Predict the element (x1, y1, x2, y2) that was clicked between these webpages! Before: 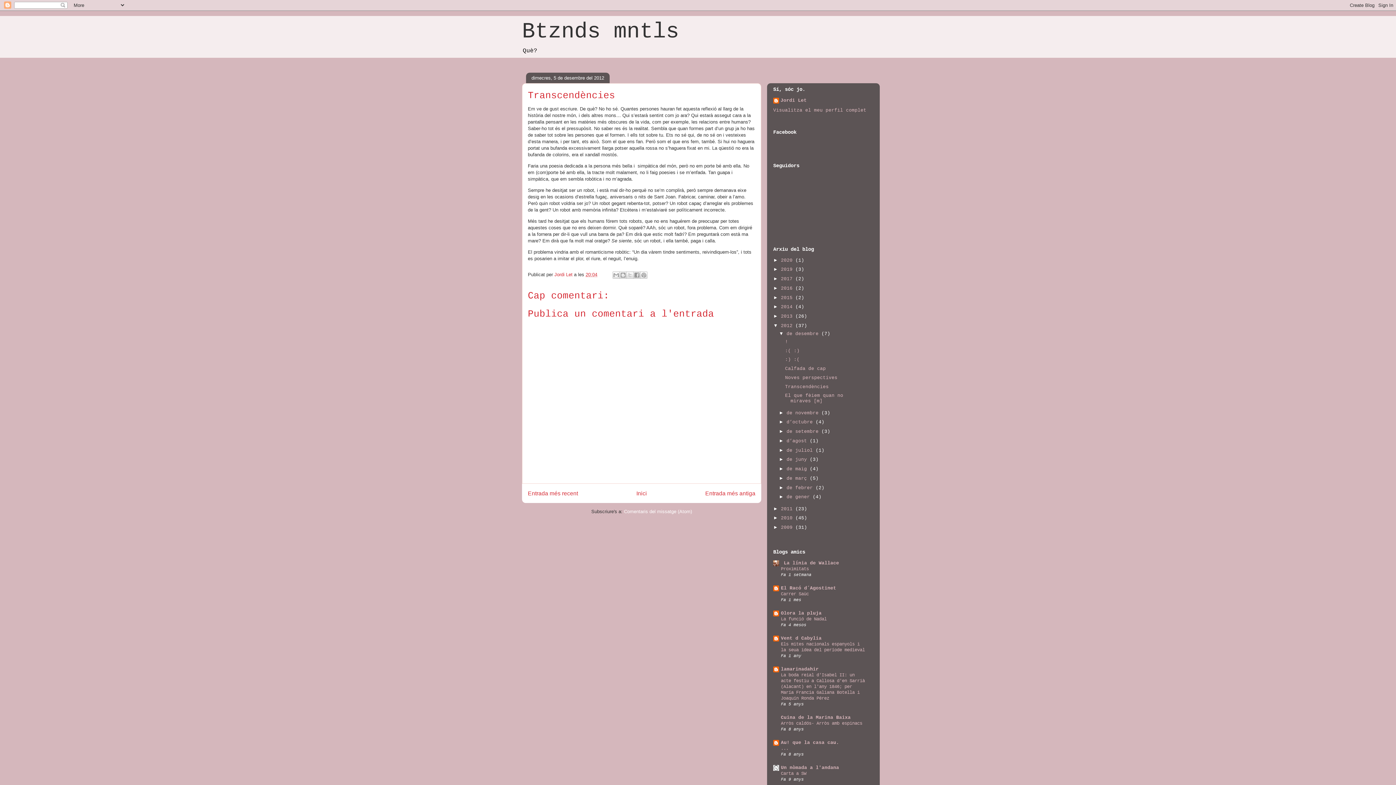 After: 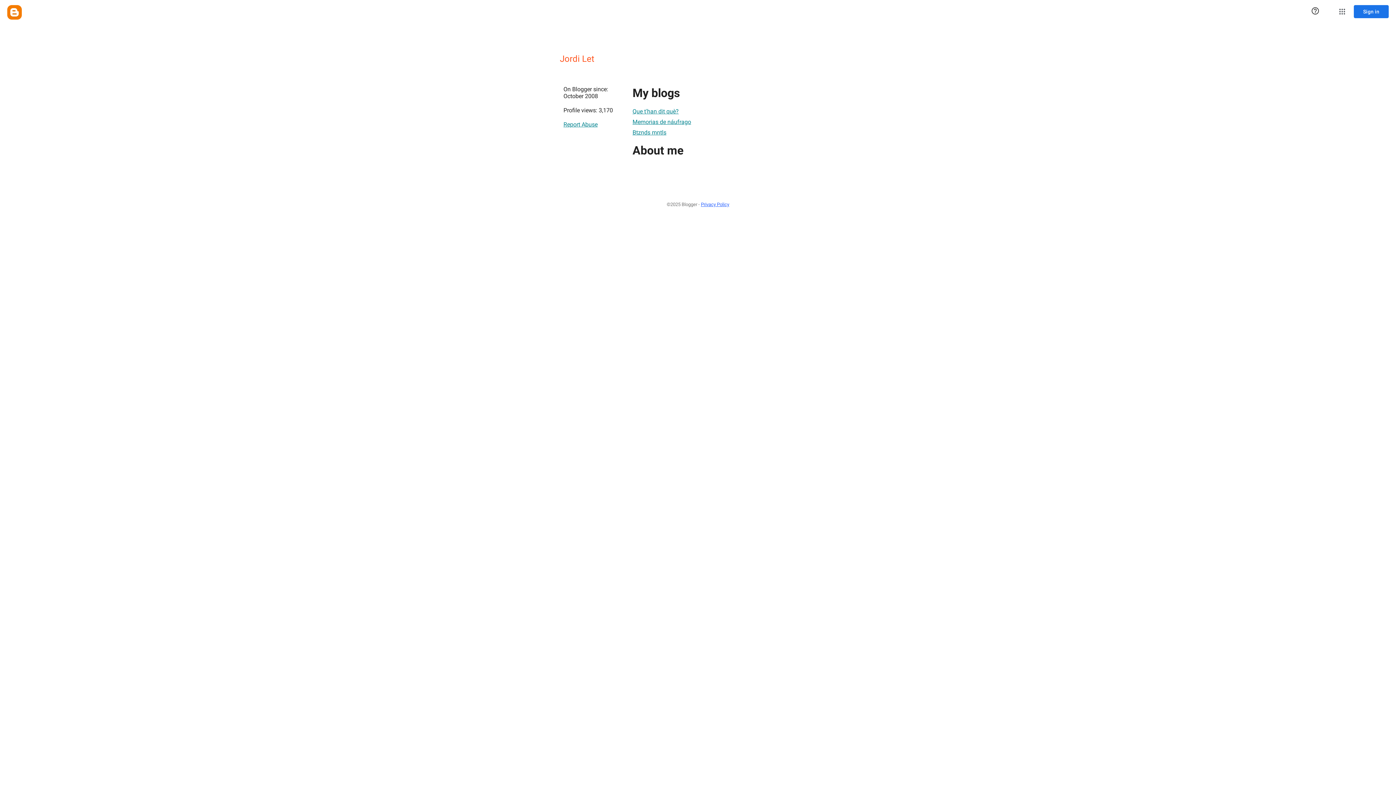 Action: bbox: (773, 107, 866, 113) label: Visualitza el meu perfil complet